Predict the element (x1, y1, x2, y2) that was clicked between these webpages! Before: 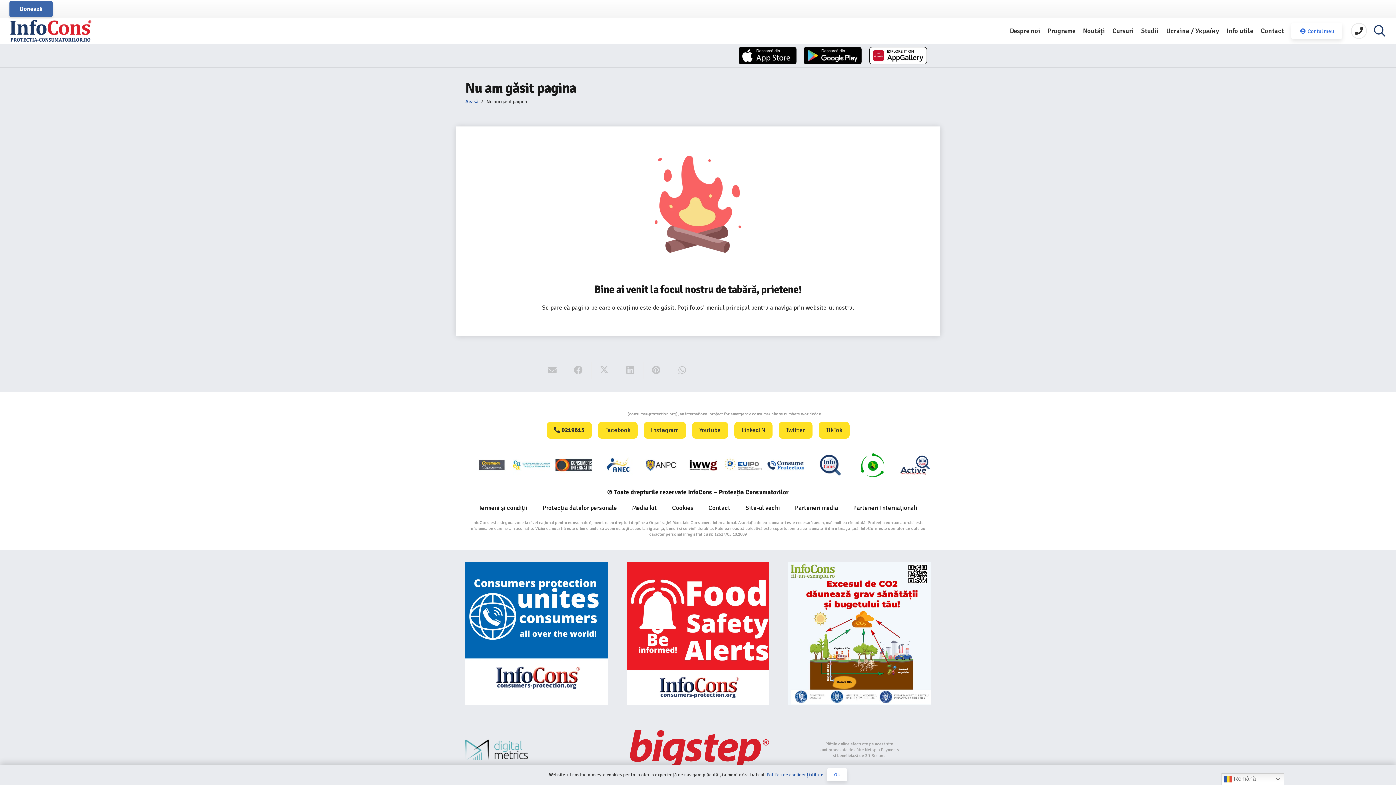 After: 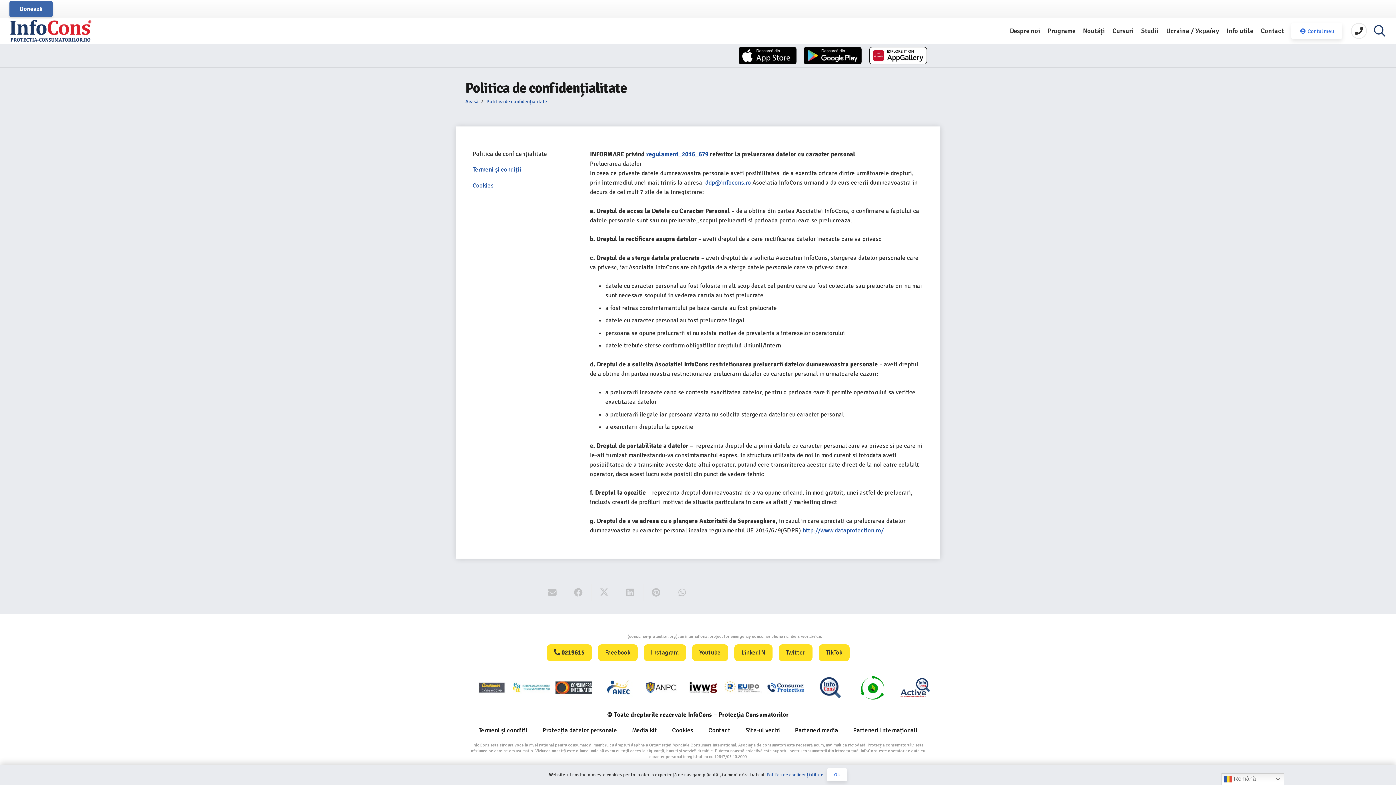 Action: bbox: (766, 772, 823, 778) label: Politica de confidențialitate